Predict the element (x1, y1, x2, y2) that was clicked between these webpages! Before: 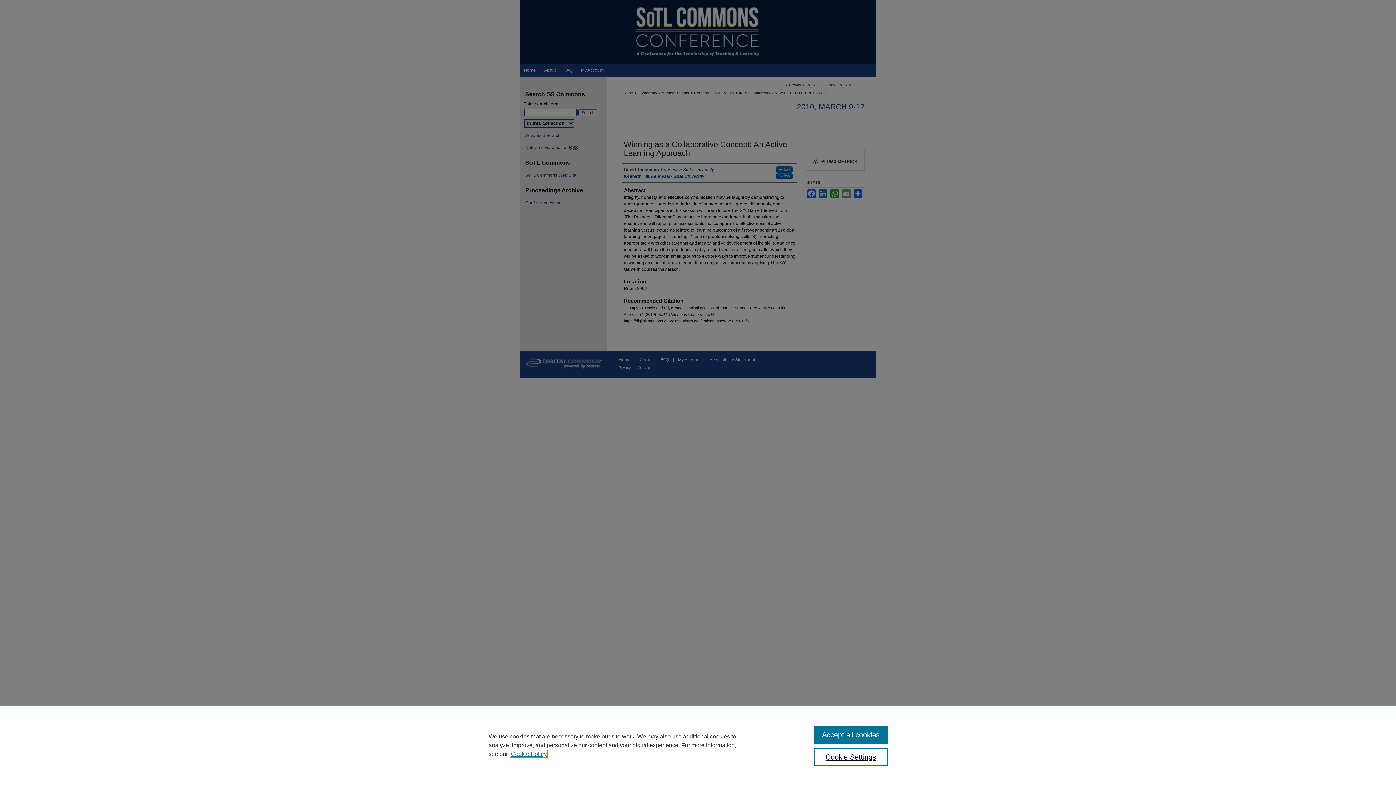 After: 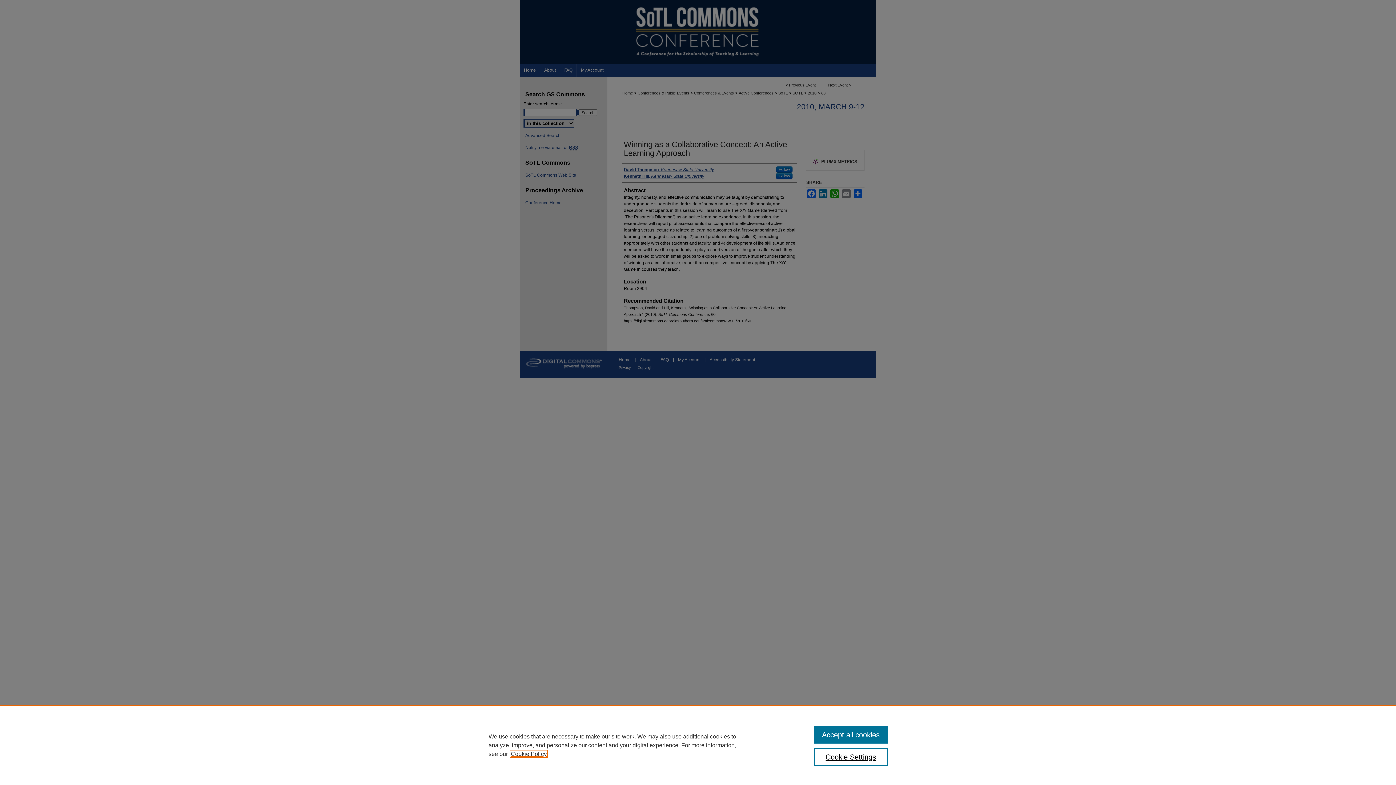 Action: bbox: (510, 751, 546, 757) label: , opens in a new tab